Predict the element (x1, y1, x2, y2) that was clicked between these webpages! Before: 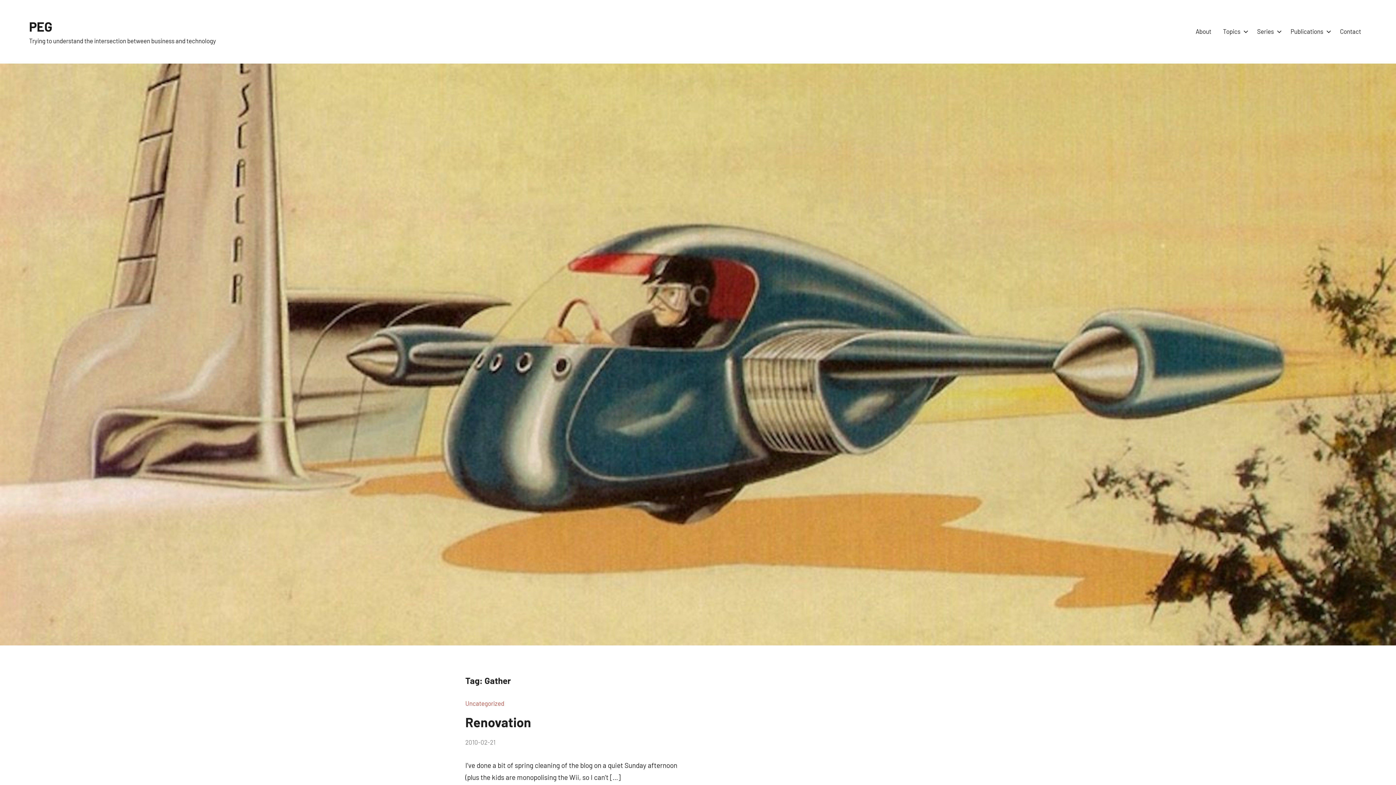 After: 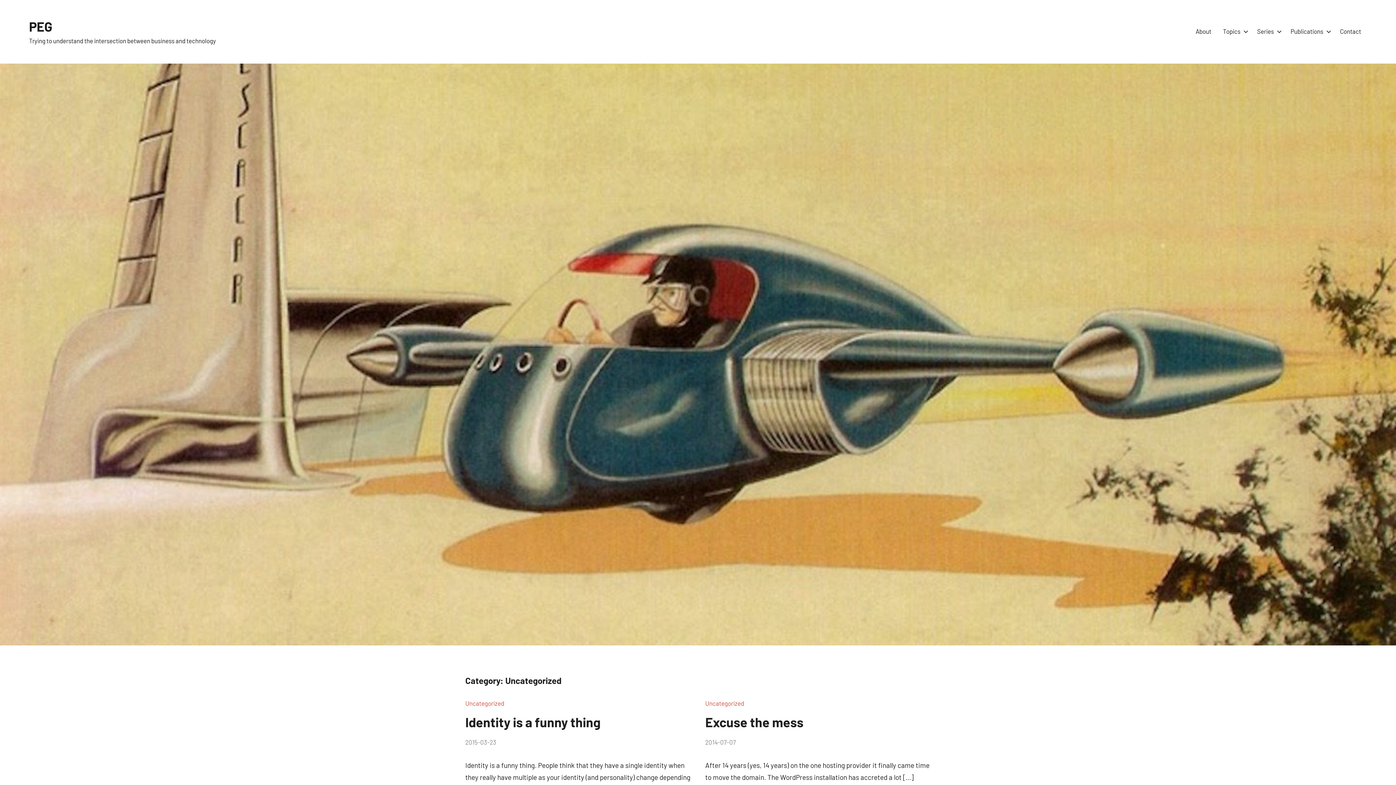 Action: label: Uncategorized bbox: (465, 700, 504, 707)